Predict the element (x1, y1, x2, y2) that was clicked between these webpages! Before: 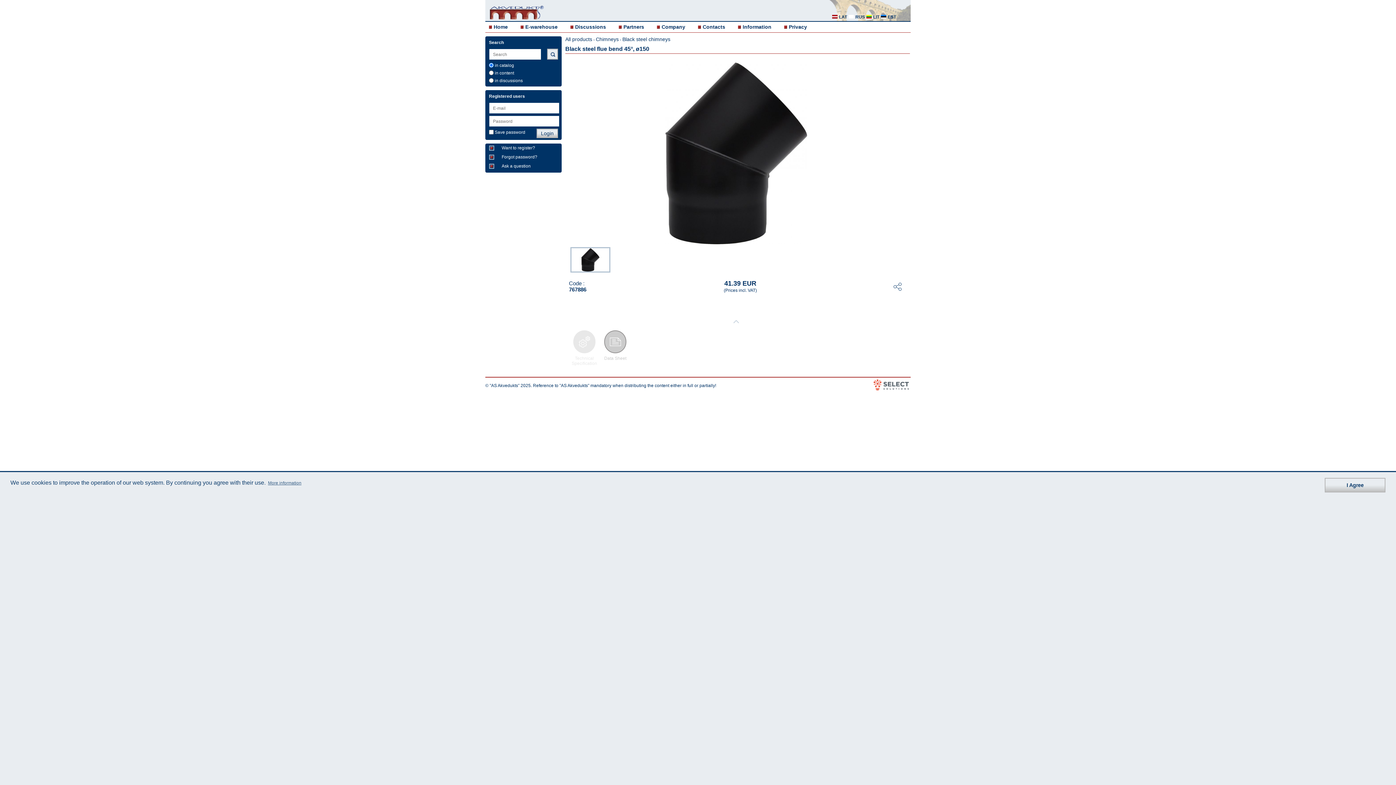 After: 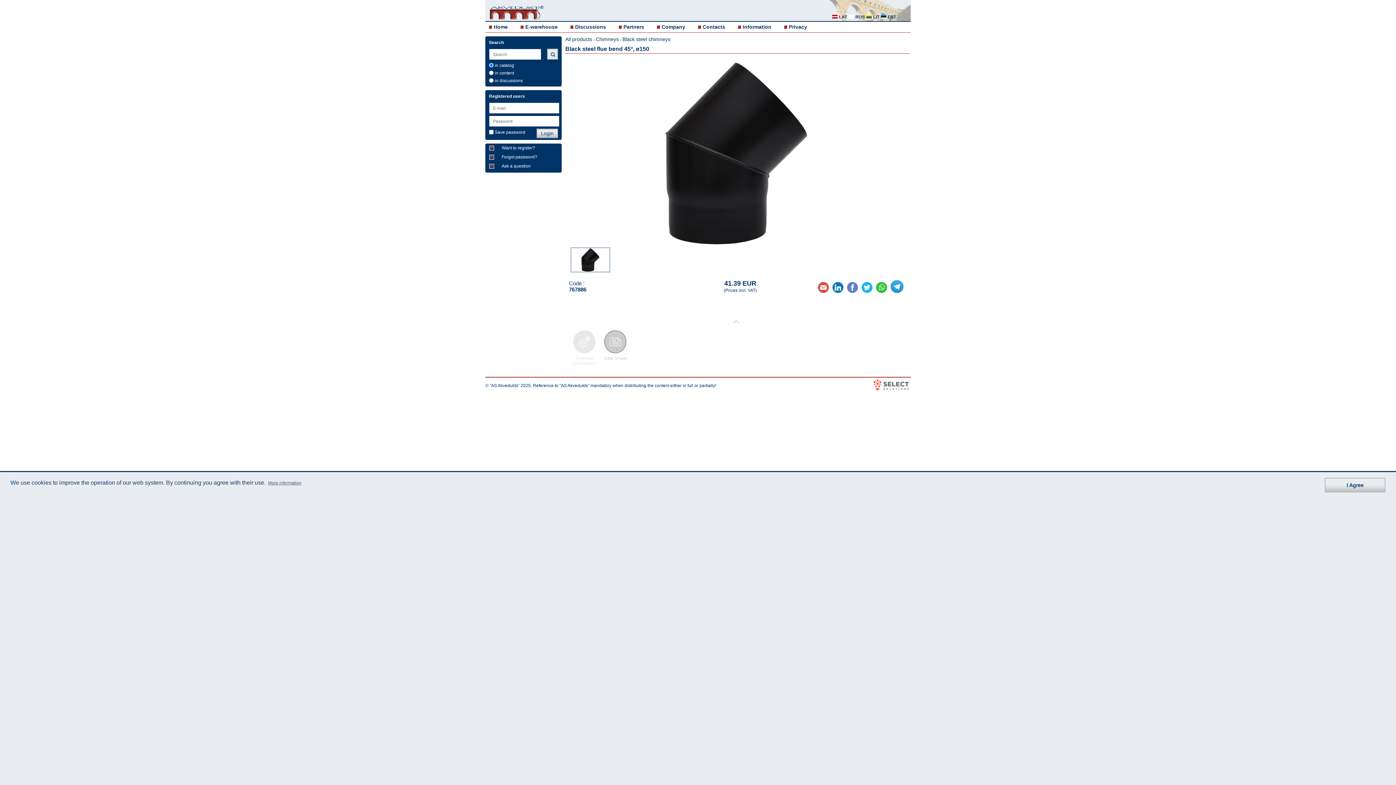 Action: bbox: (891, 282, 899, 290)